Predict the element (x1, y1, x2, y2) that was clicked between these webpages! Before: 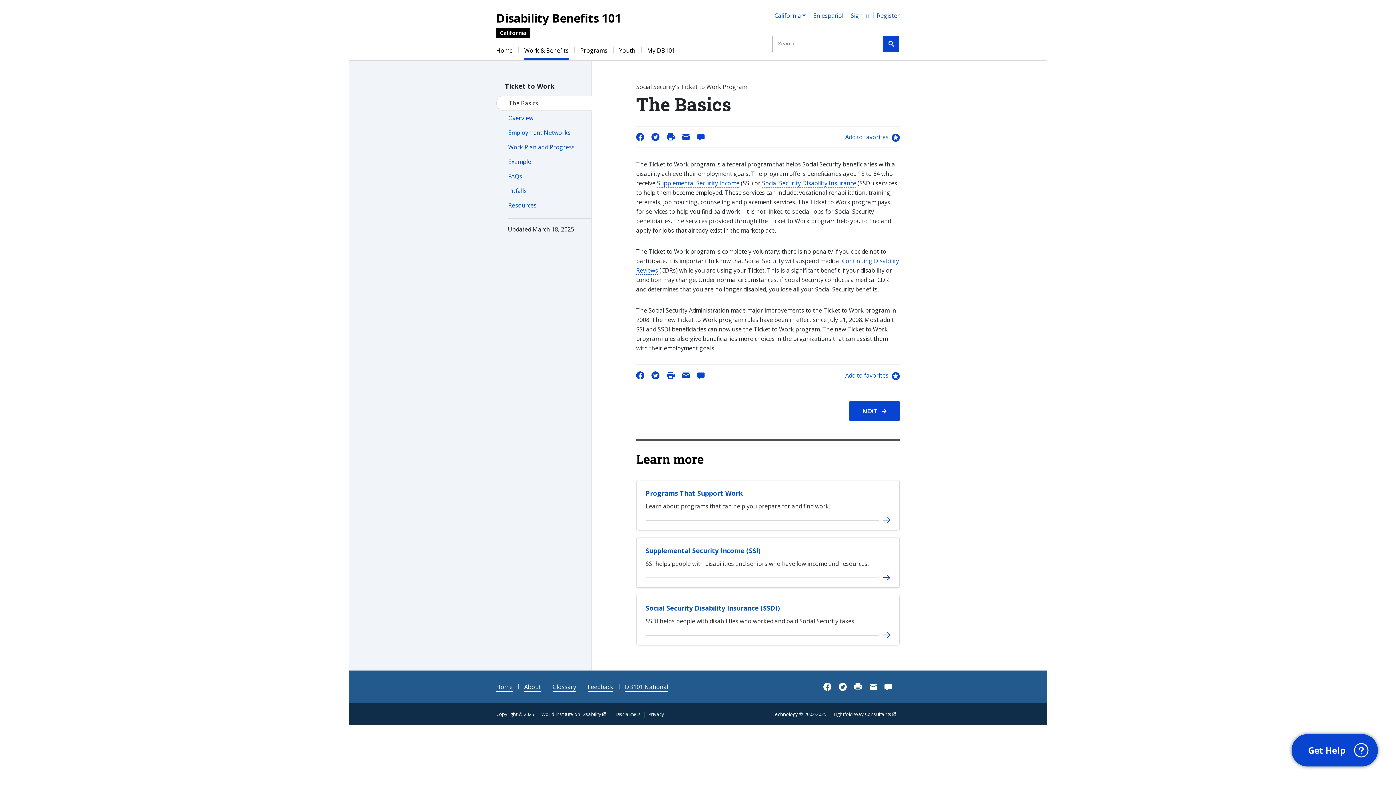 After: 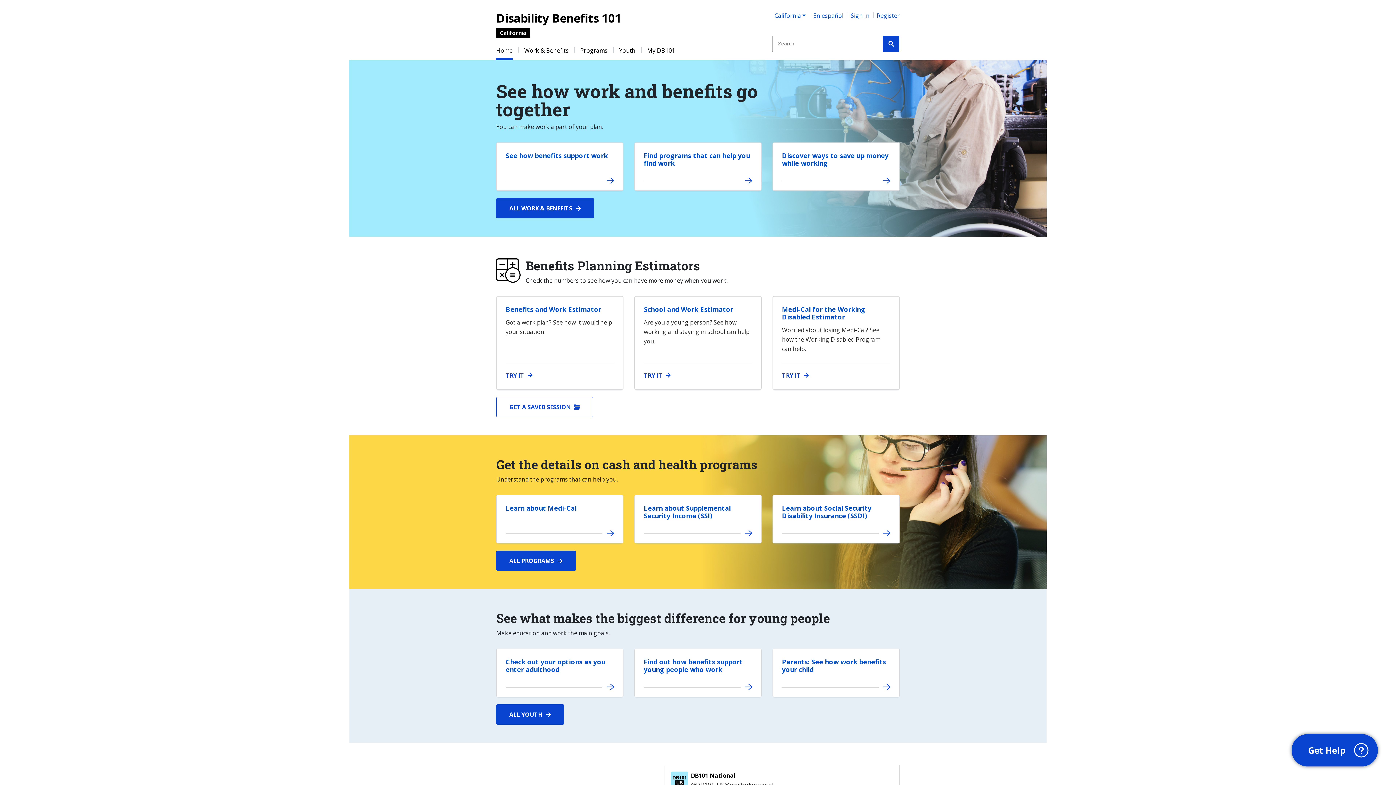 Action: label: Disability Benefits 101

California bbox: (496, 8, 621, 37)